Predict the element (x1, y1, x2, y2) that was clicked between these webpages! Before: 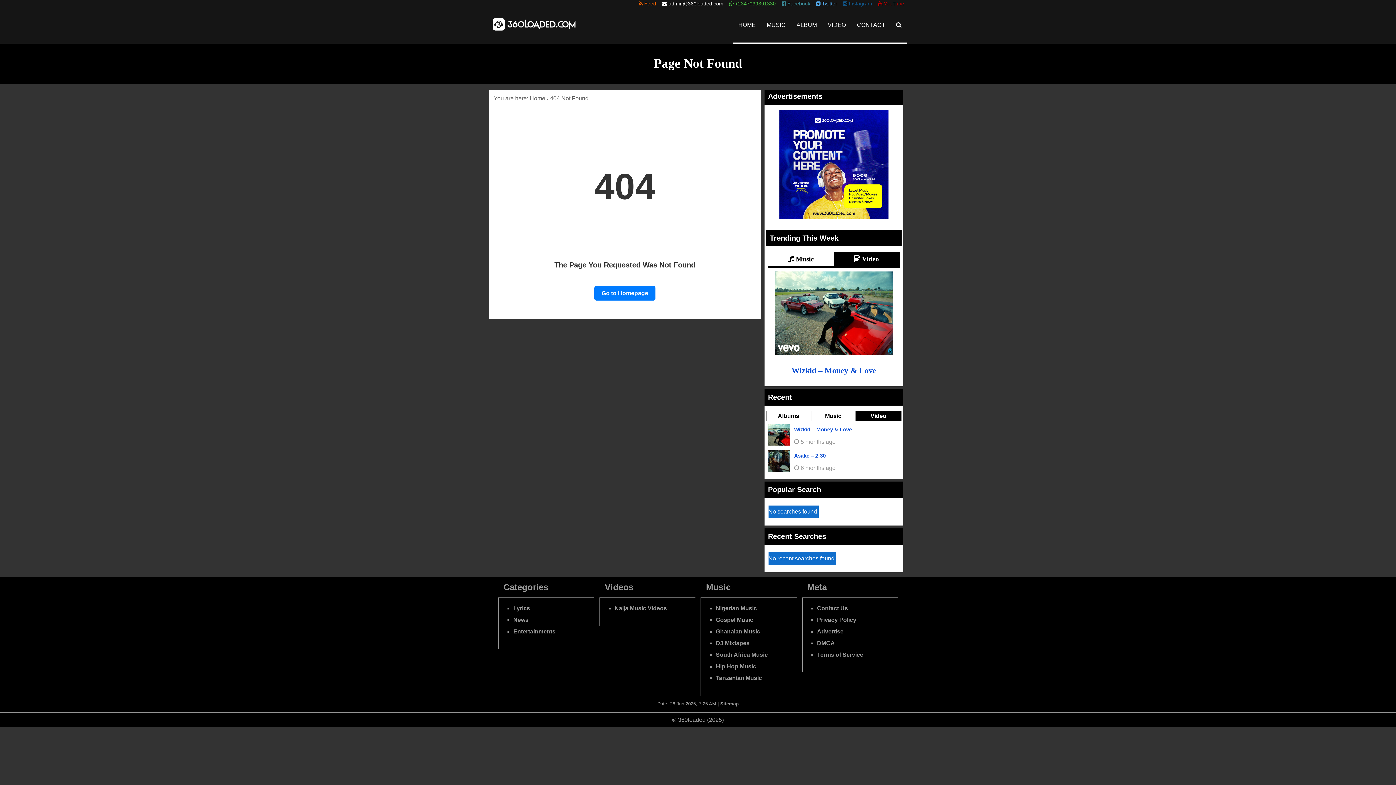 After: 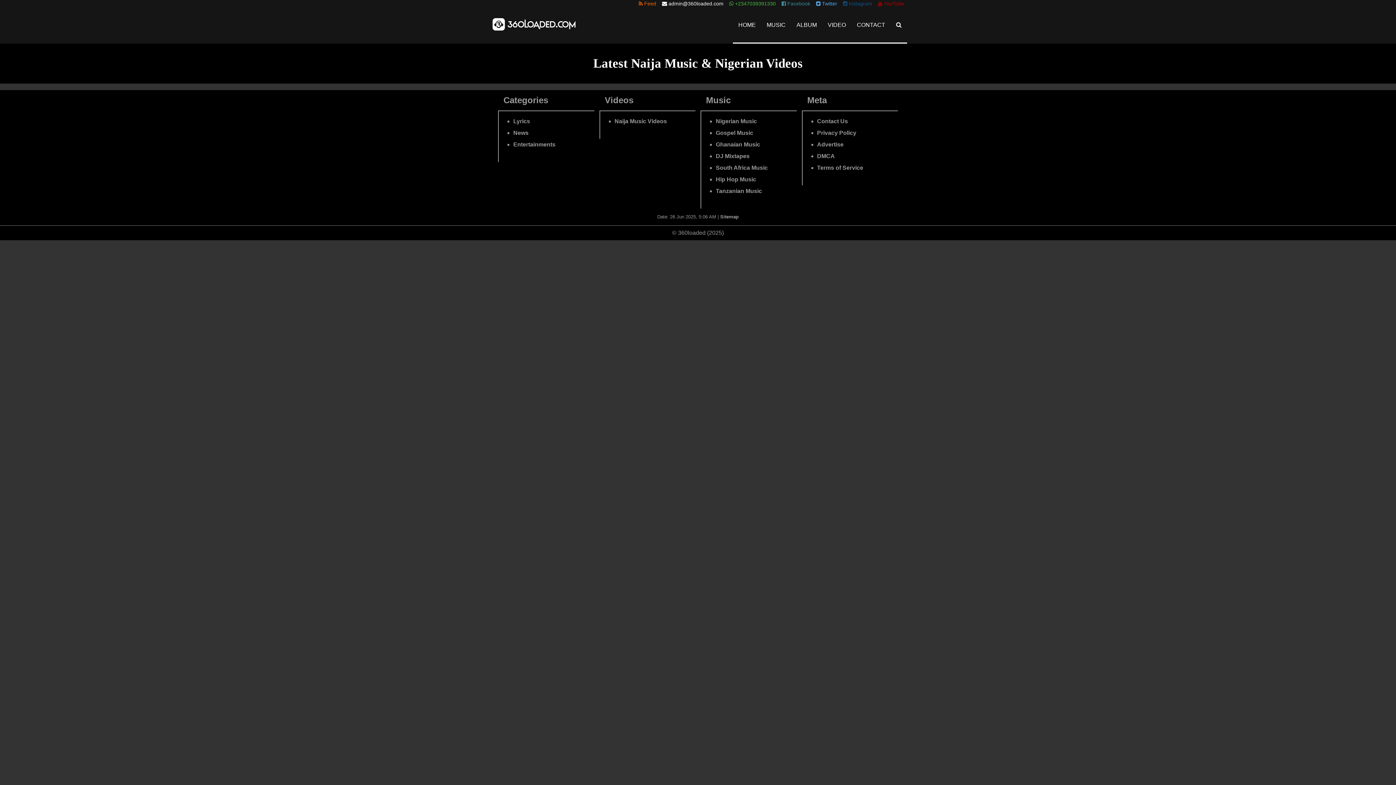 Action: label: Home bbox: (529, 95, 545, 101)